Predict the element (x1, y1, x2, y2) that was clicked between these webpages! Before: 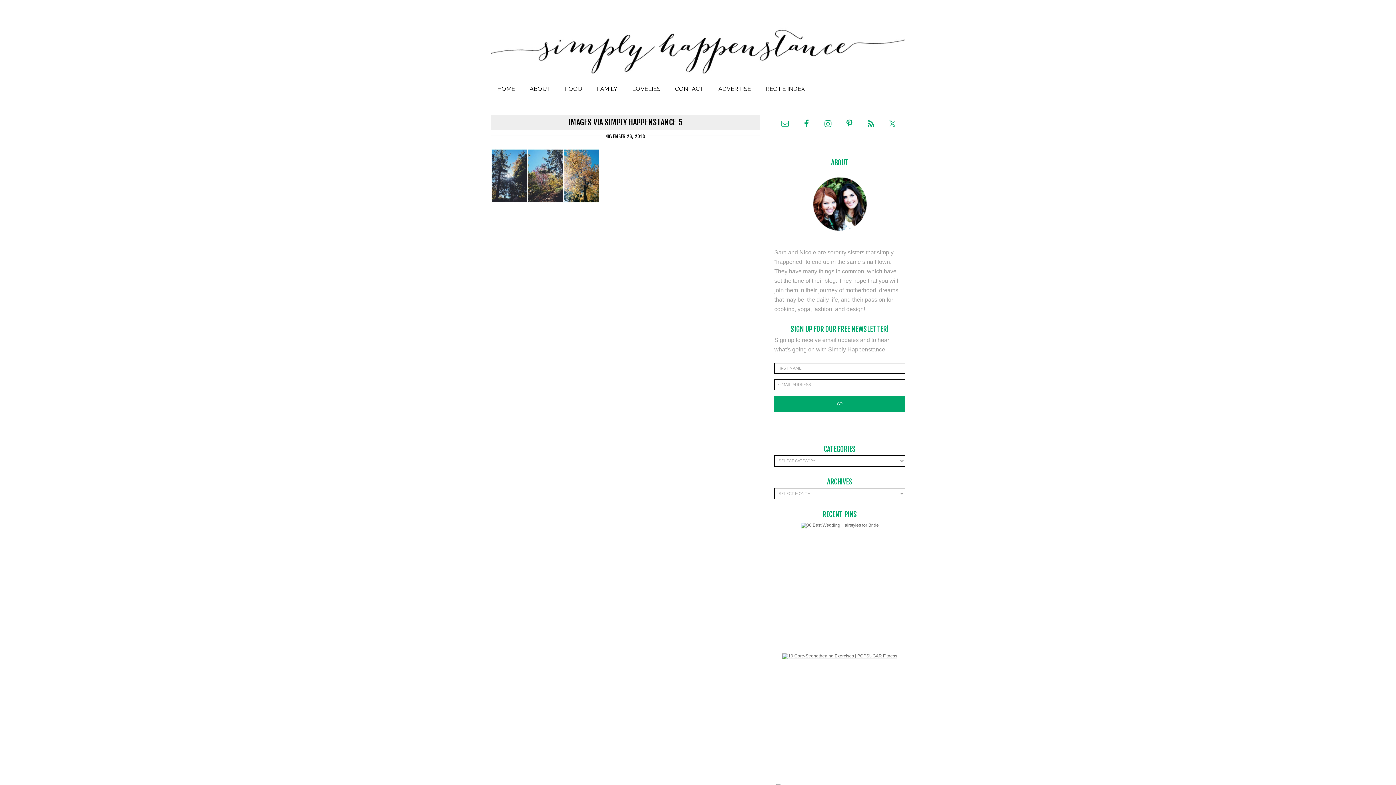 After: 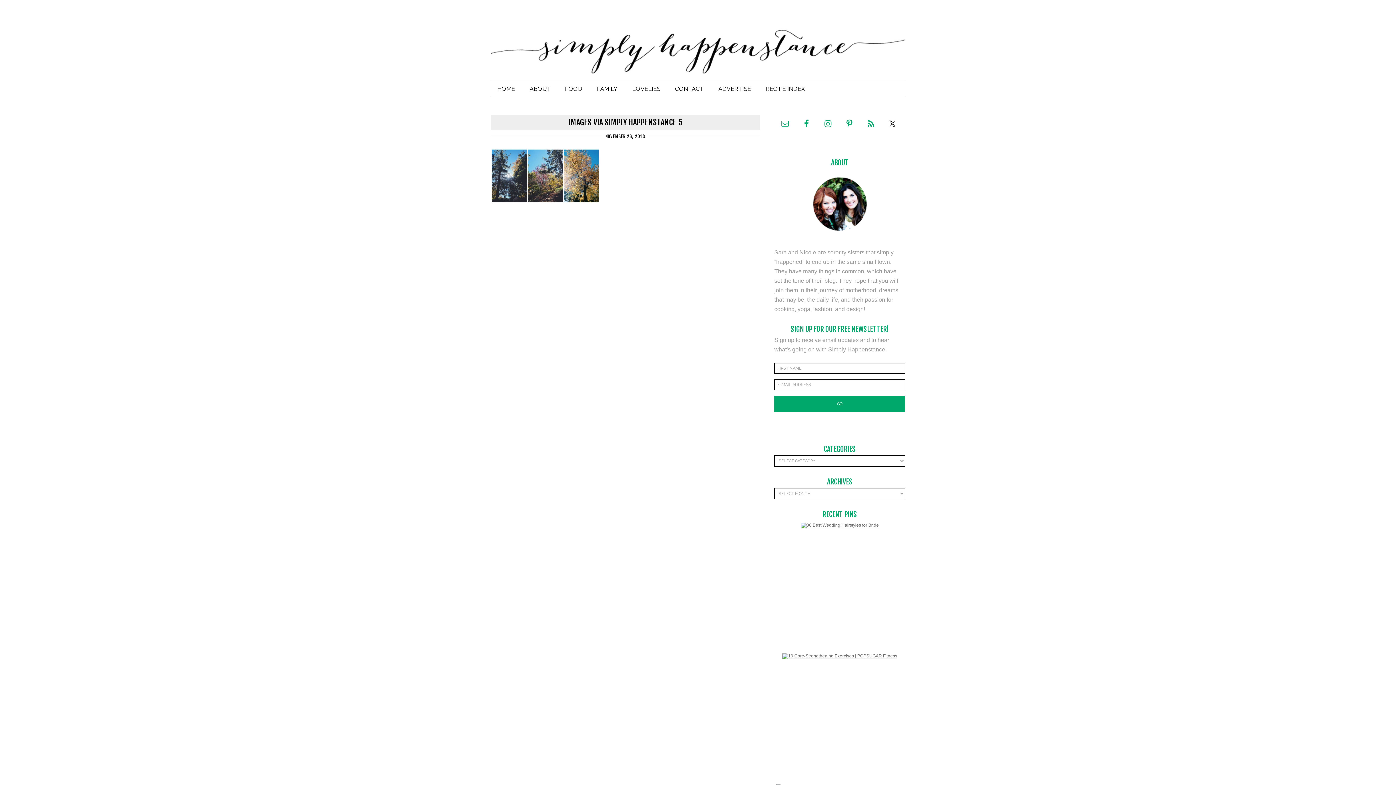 Action: bbox: (884, 115, 901, 132)